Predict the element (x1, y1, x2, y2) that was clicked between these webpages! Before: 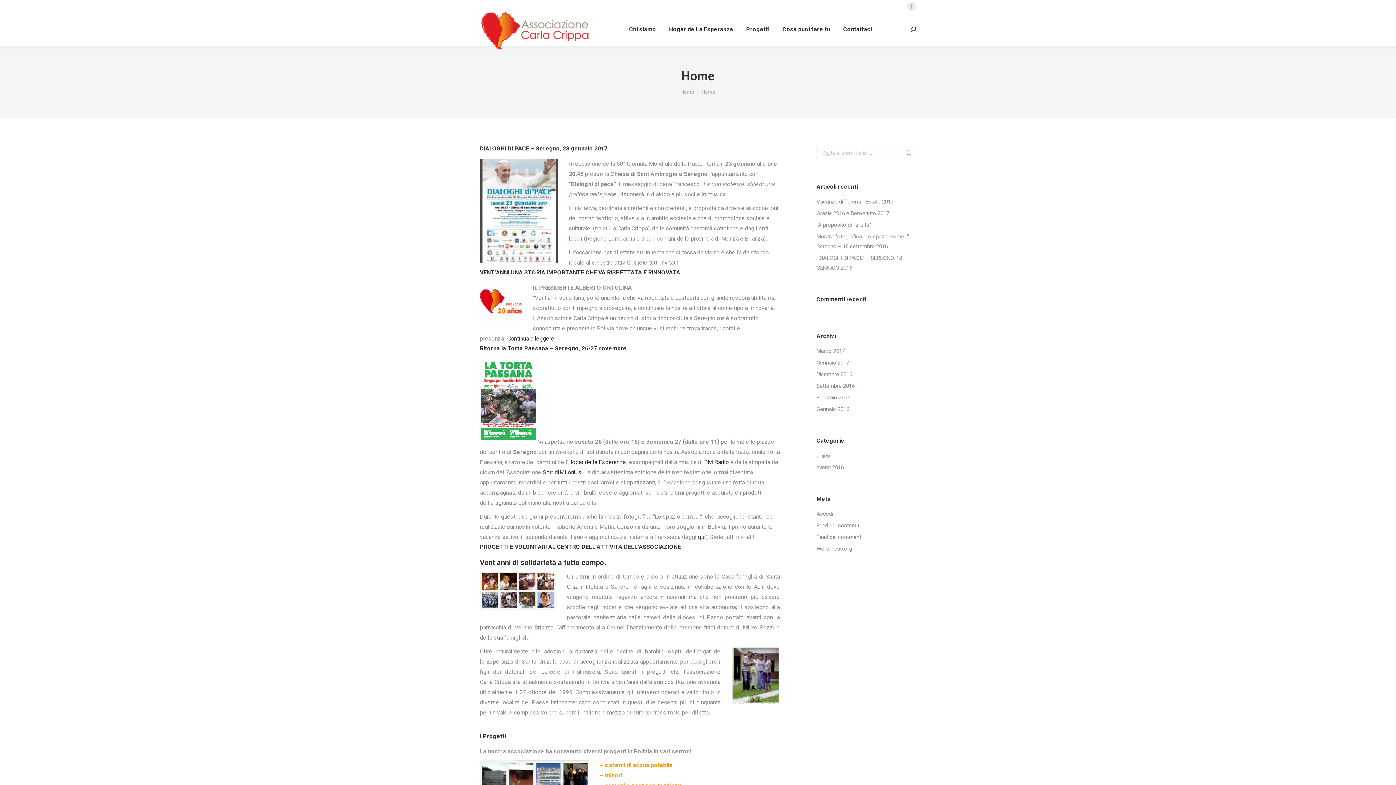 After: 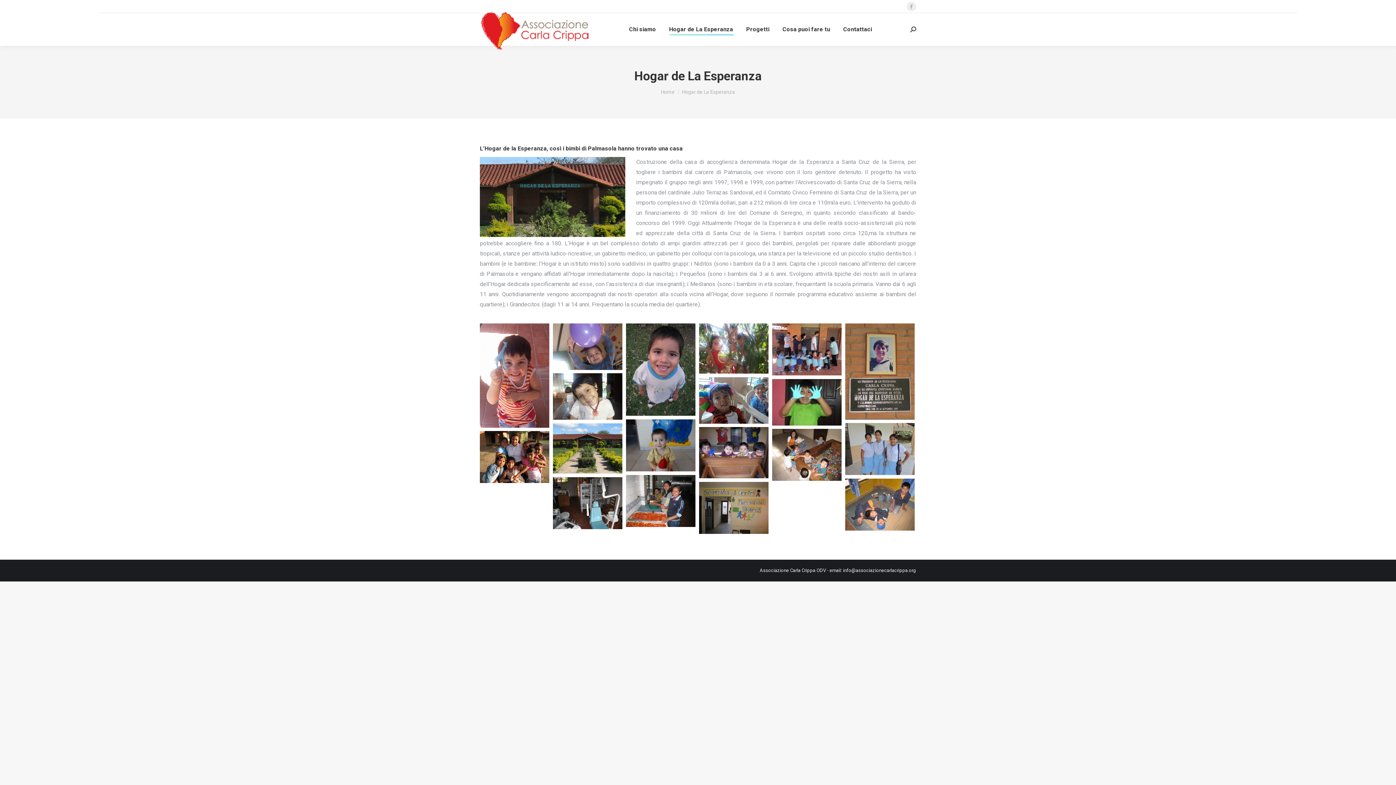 Action: bbox: (568, 458, 625, 465) label: Hogar de la Esperanza